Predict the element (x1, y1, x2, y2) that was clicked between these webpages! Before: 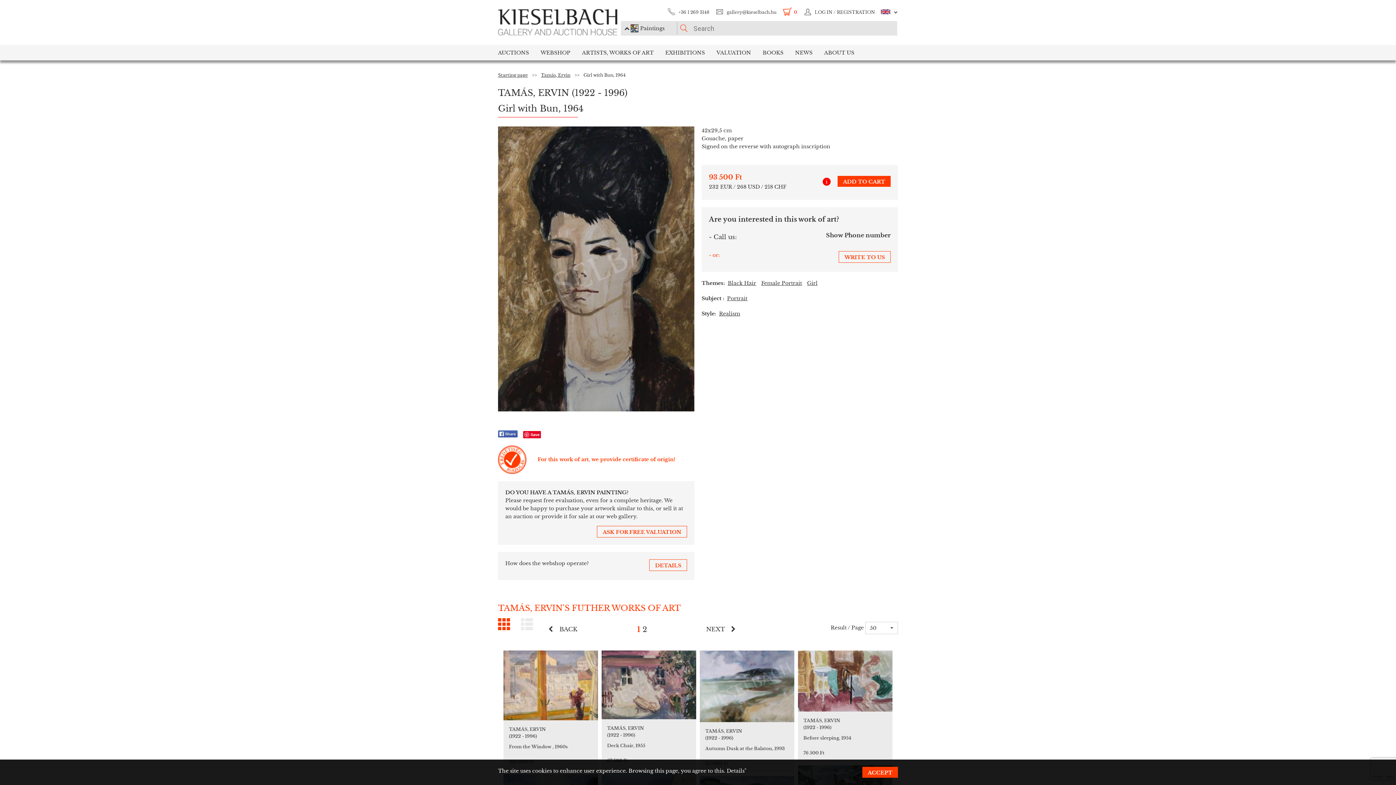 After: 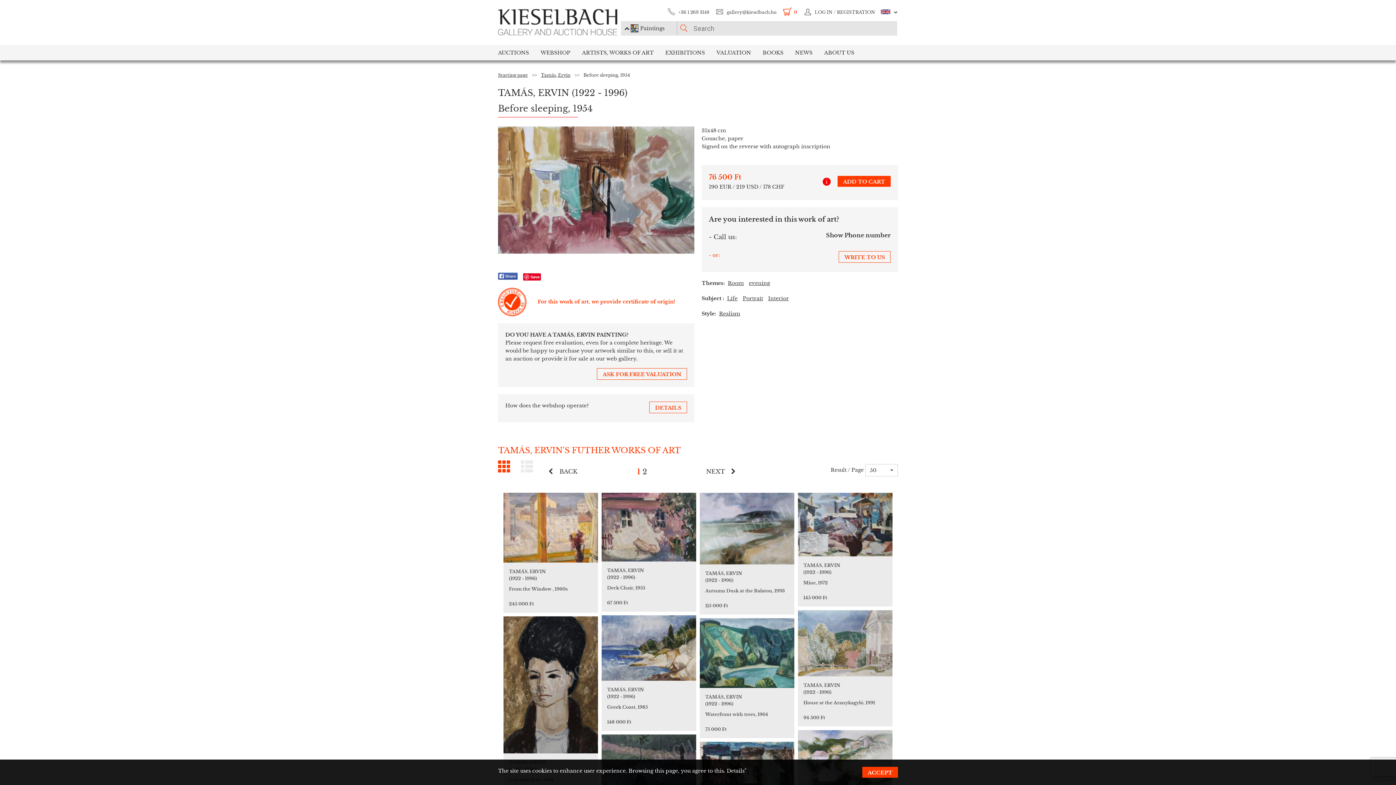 Action: bbox: (803, 717, 887, 756) label: TAMÁS, ERVIN

(1922 - 1996)

Before sleeping, 1954




76 500 Ft